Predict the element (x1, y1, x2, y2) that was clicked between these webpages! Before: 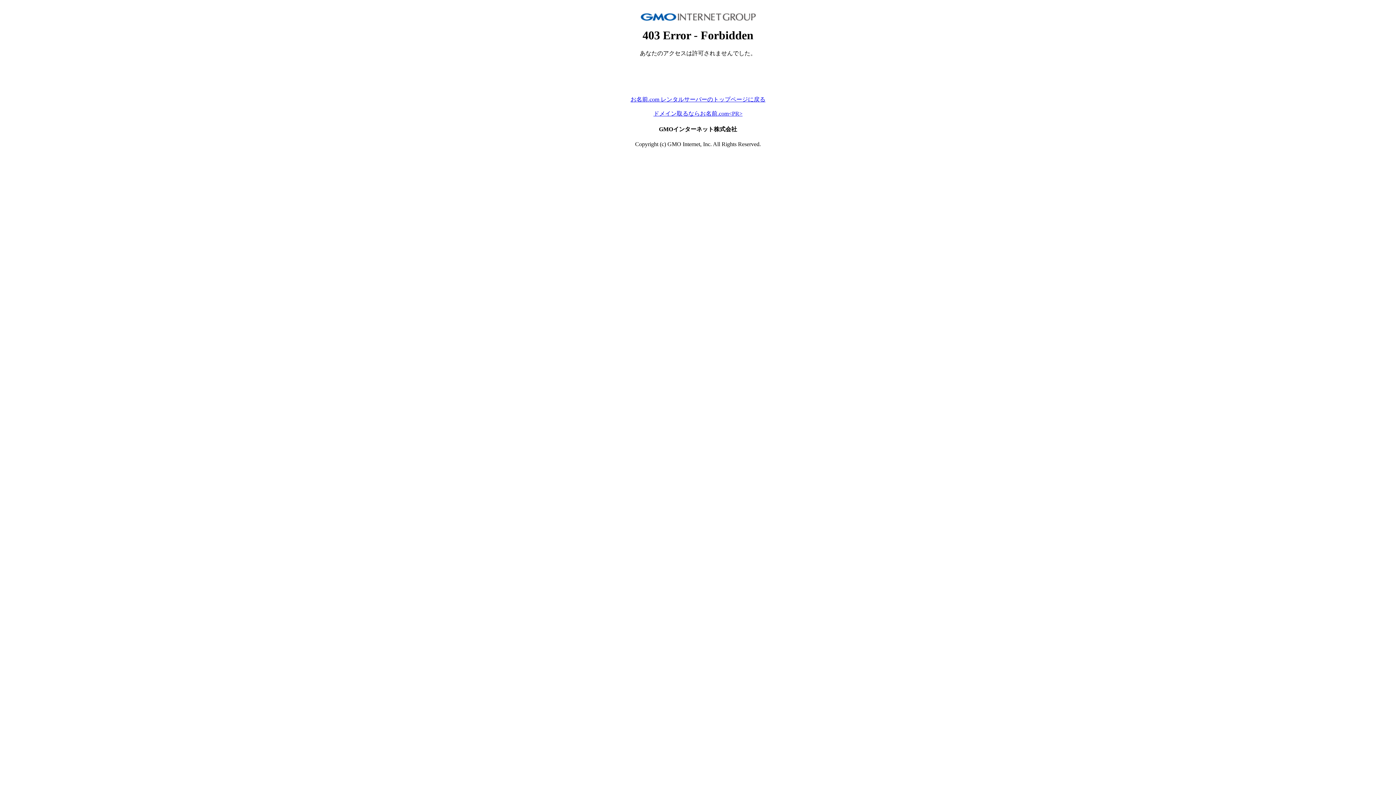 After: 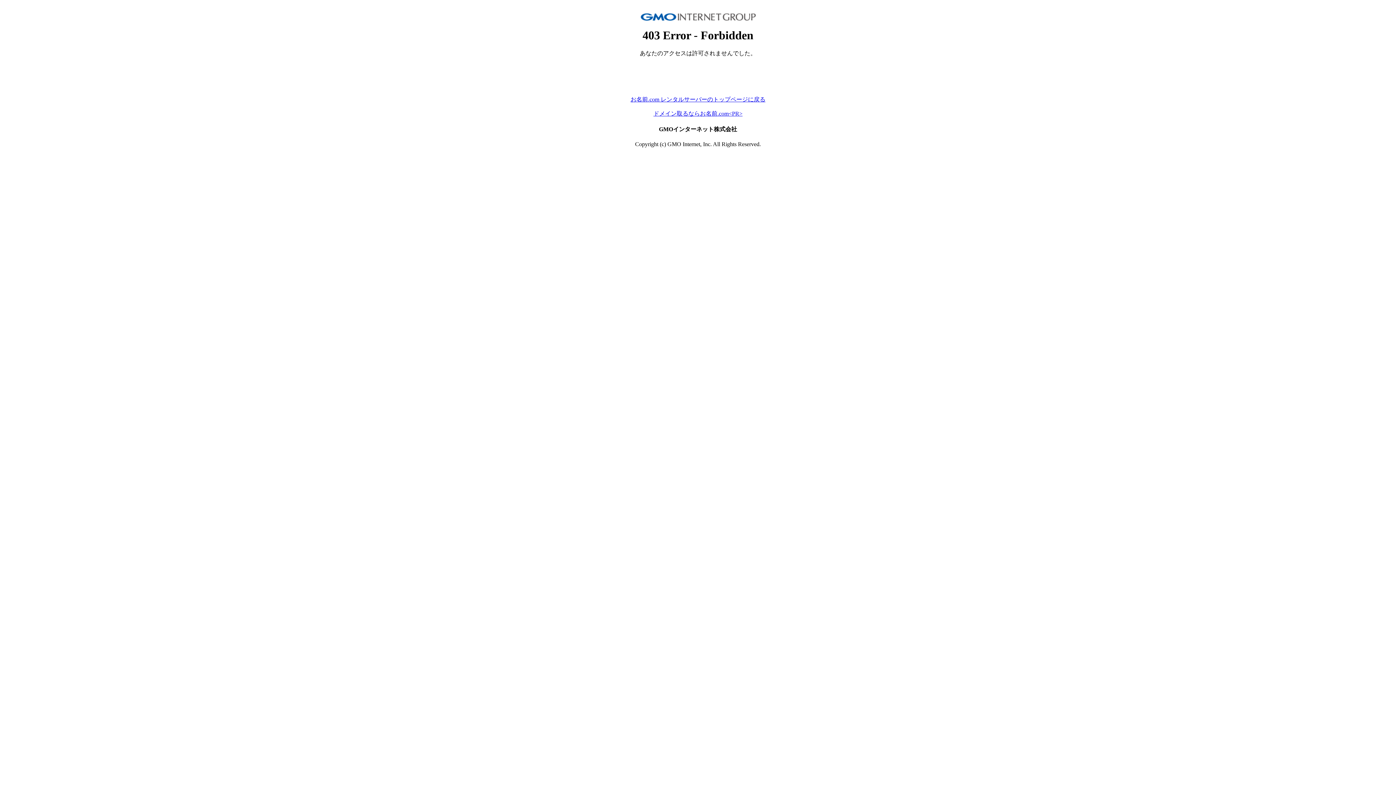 Action: bbox: (653, 110, 742, 116) label: ドメイン取るならお名前.com<PR>